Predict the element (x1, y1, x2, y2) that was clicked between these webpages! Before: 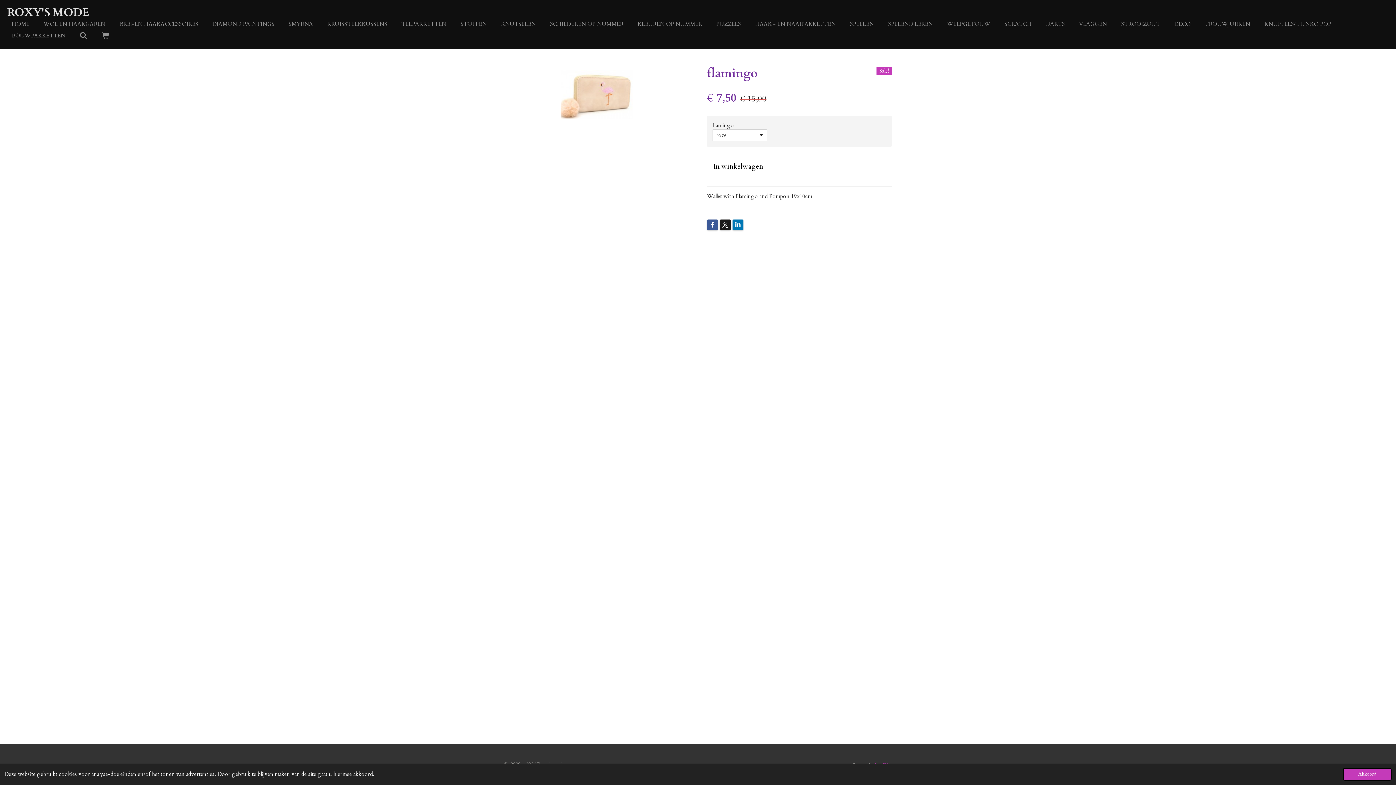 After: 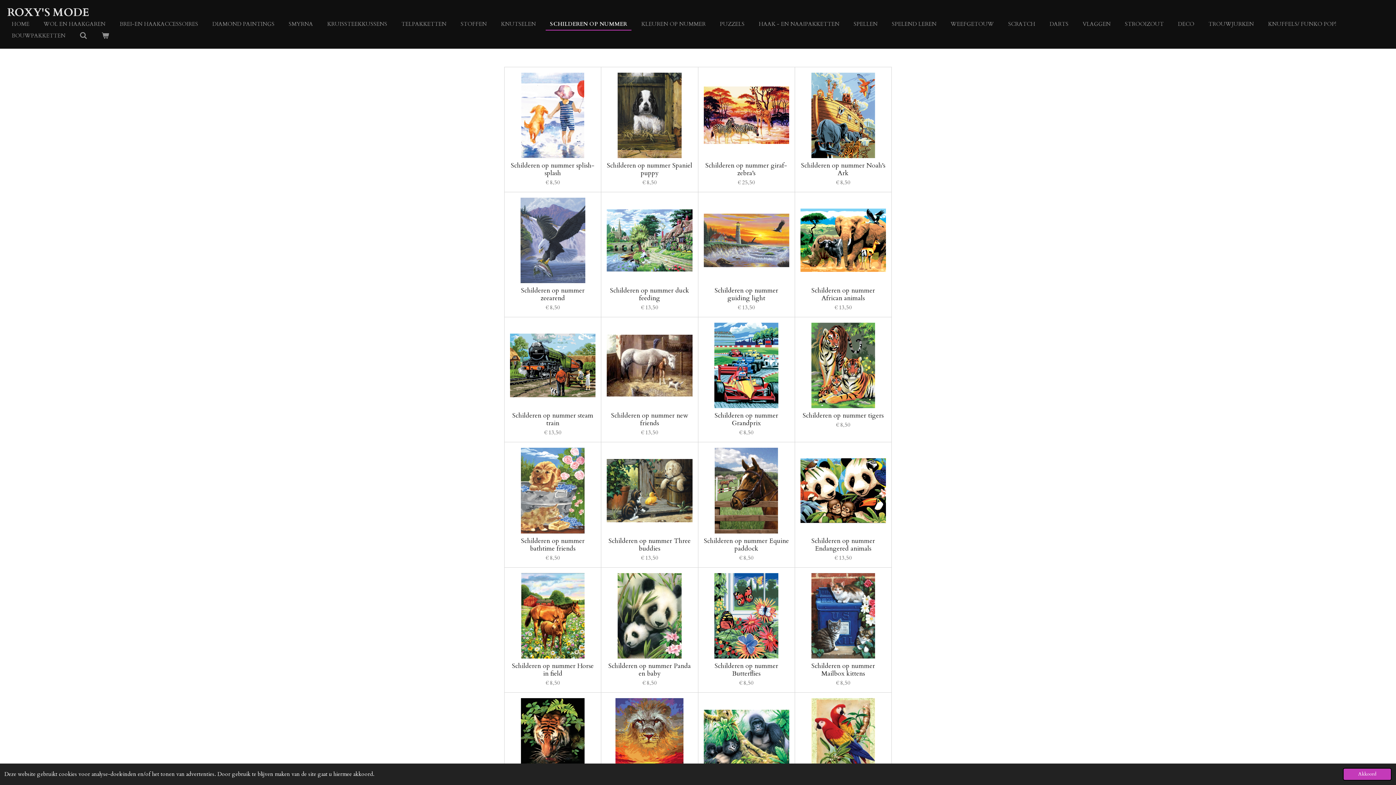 Action: label: SCHILDEREN OP NUMMER bbox: (545, 18, 628, 29)